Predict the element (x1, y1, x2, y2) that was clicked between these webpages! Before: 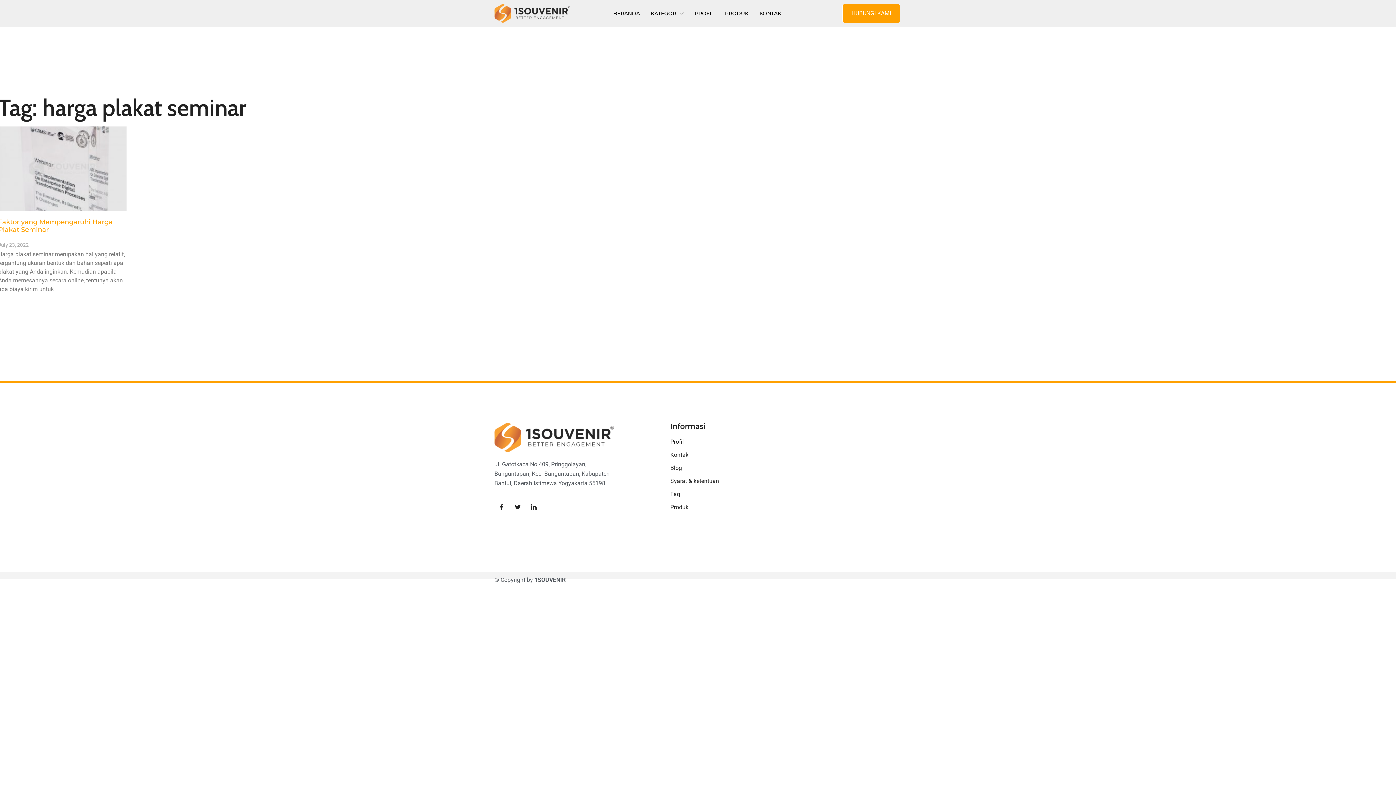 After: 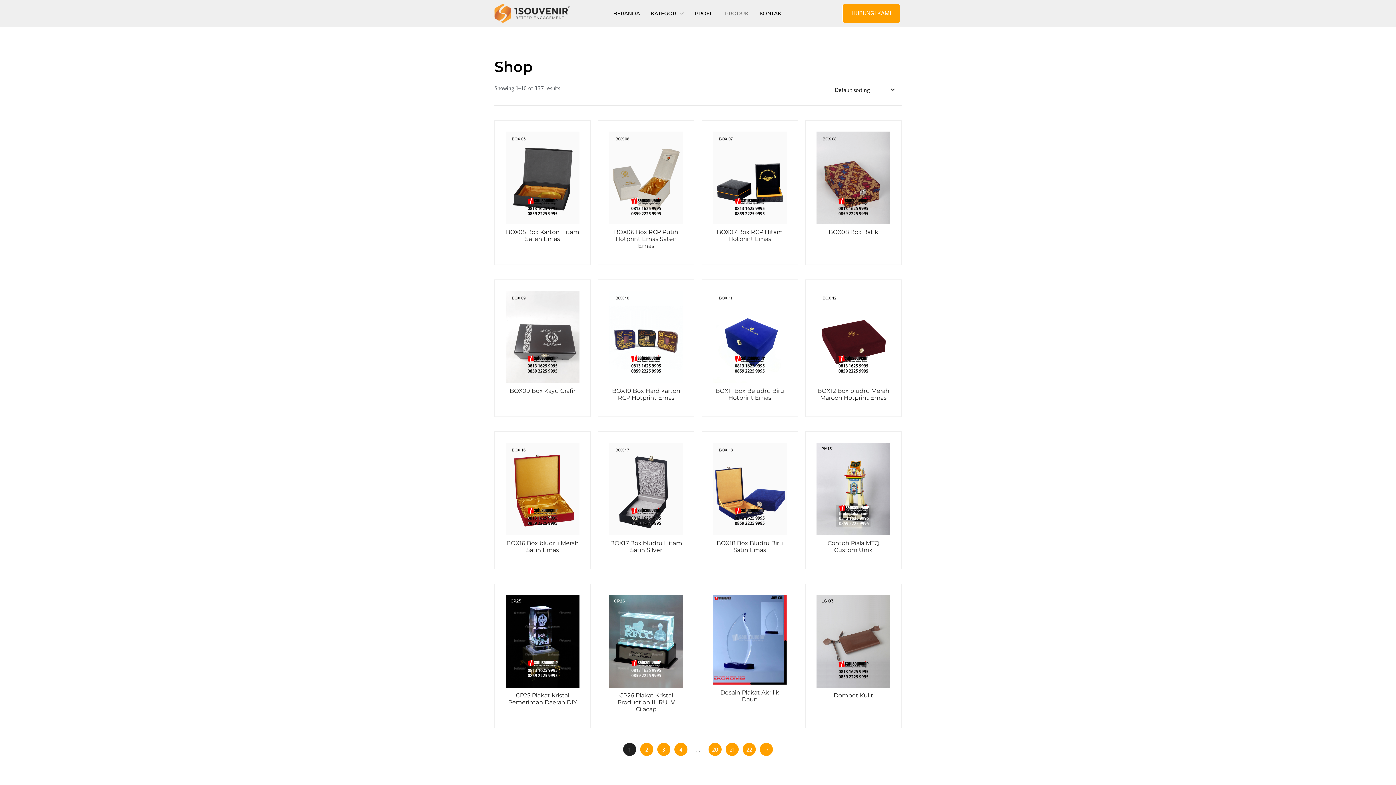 Action: bbox: (719, 6, 754, 20) label: PRODUK